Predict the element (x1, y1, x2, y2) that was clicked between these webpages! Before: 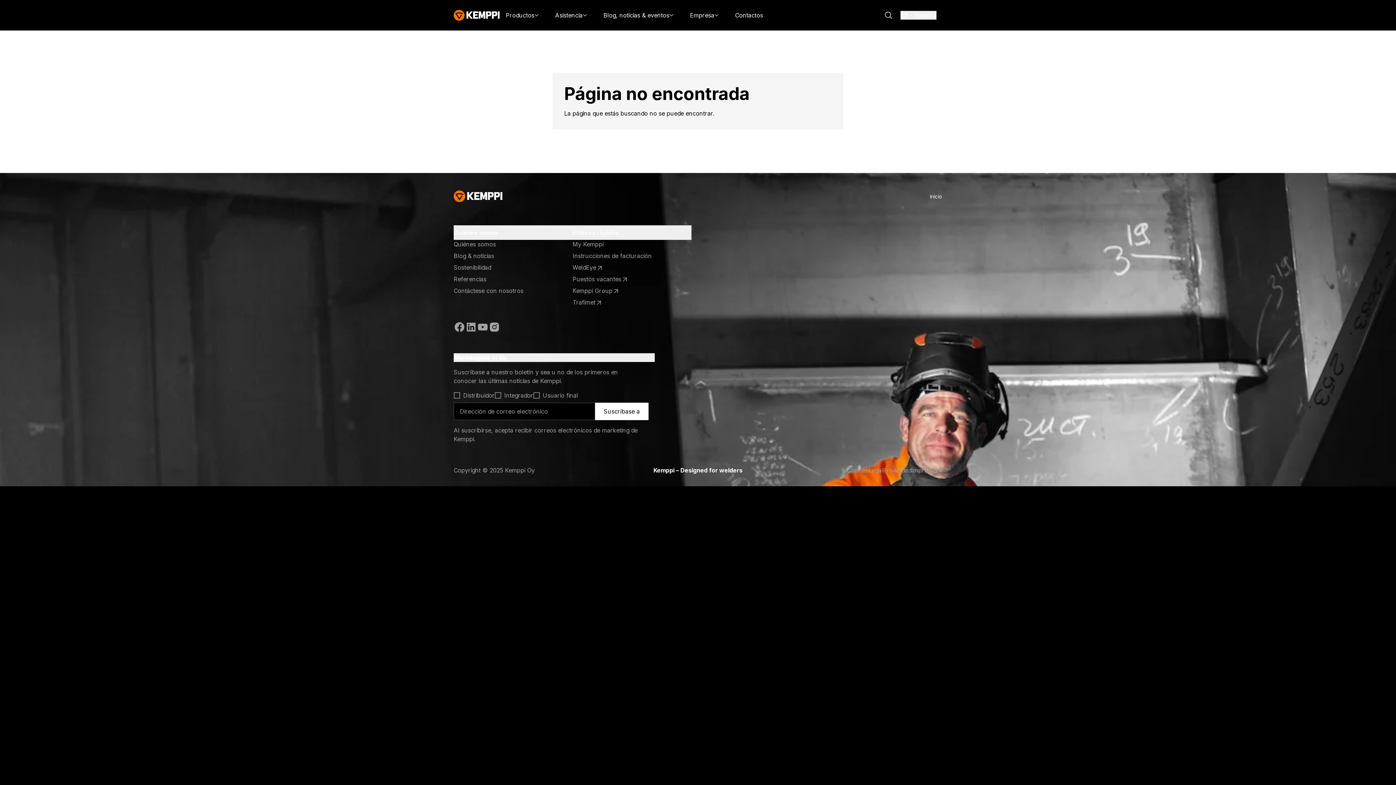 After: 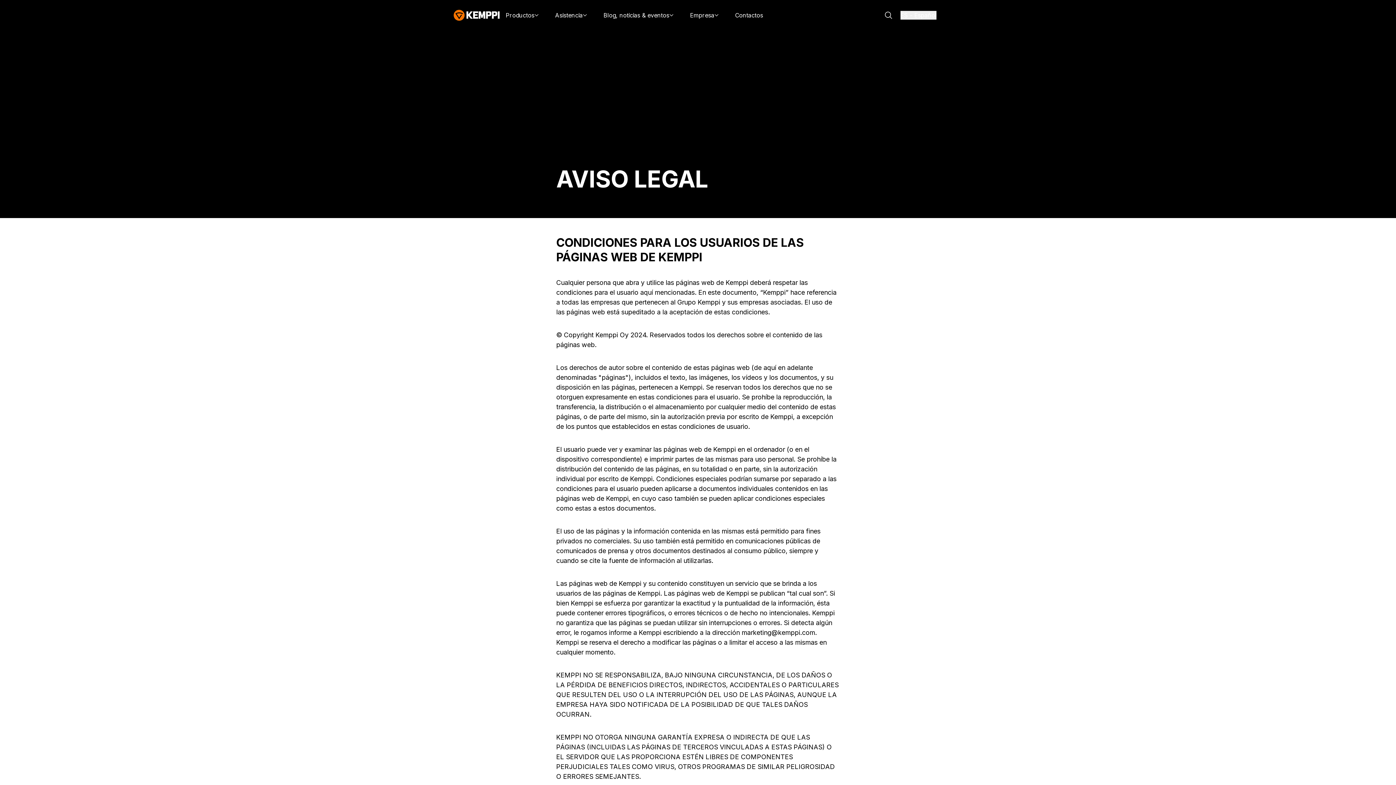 Action: label: Legal bbox: (868, 466, 883, 474)